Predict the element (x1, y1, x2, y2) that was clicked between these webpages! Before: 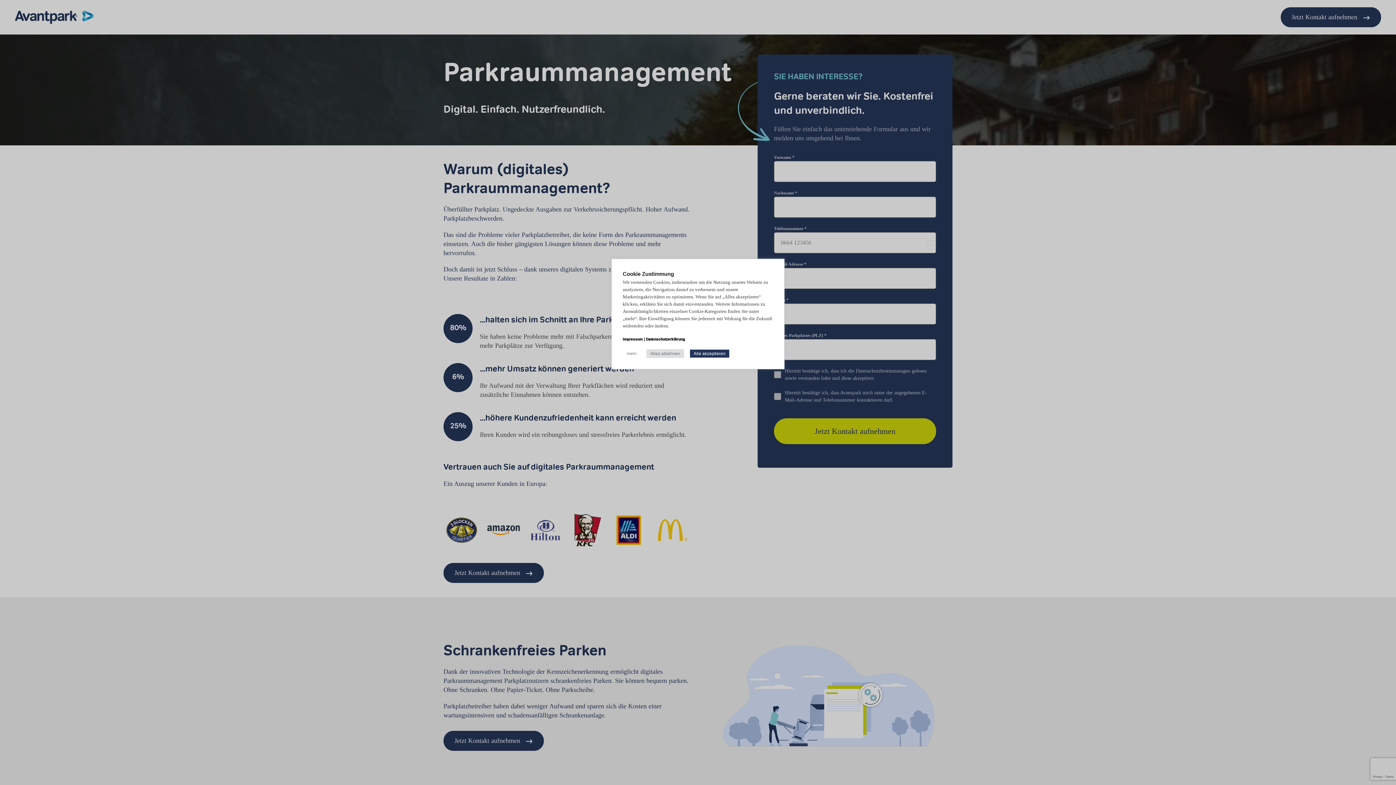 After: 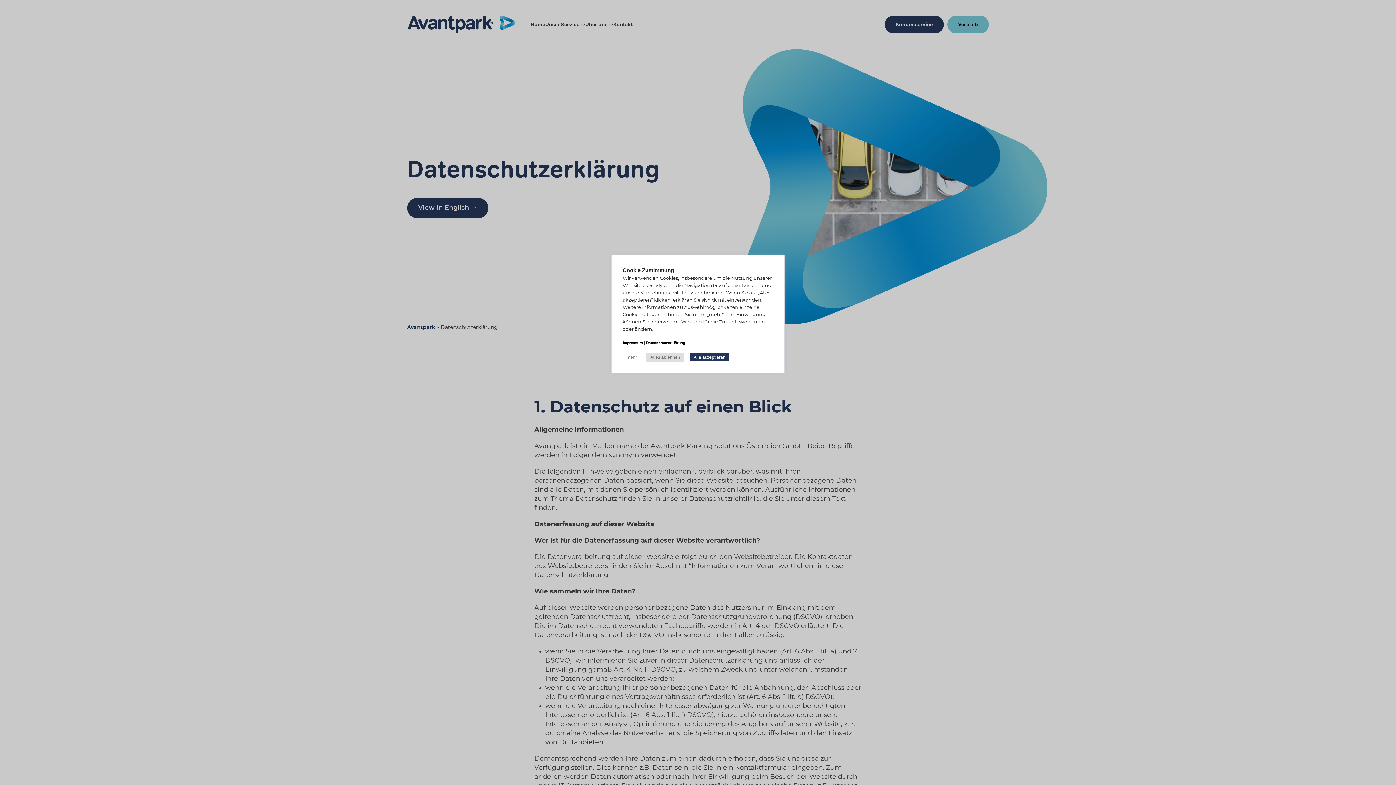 Action: bbox: (646, 337, 685, 341) label: Datenschutzerklärung